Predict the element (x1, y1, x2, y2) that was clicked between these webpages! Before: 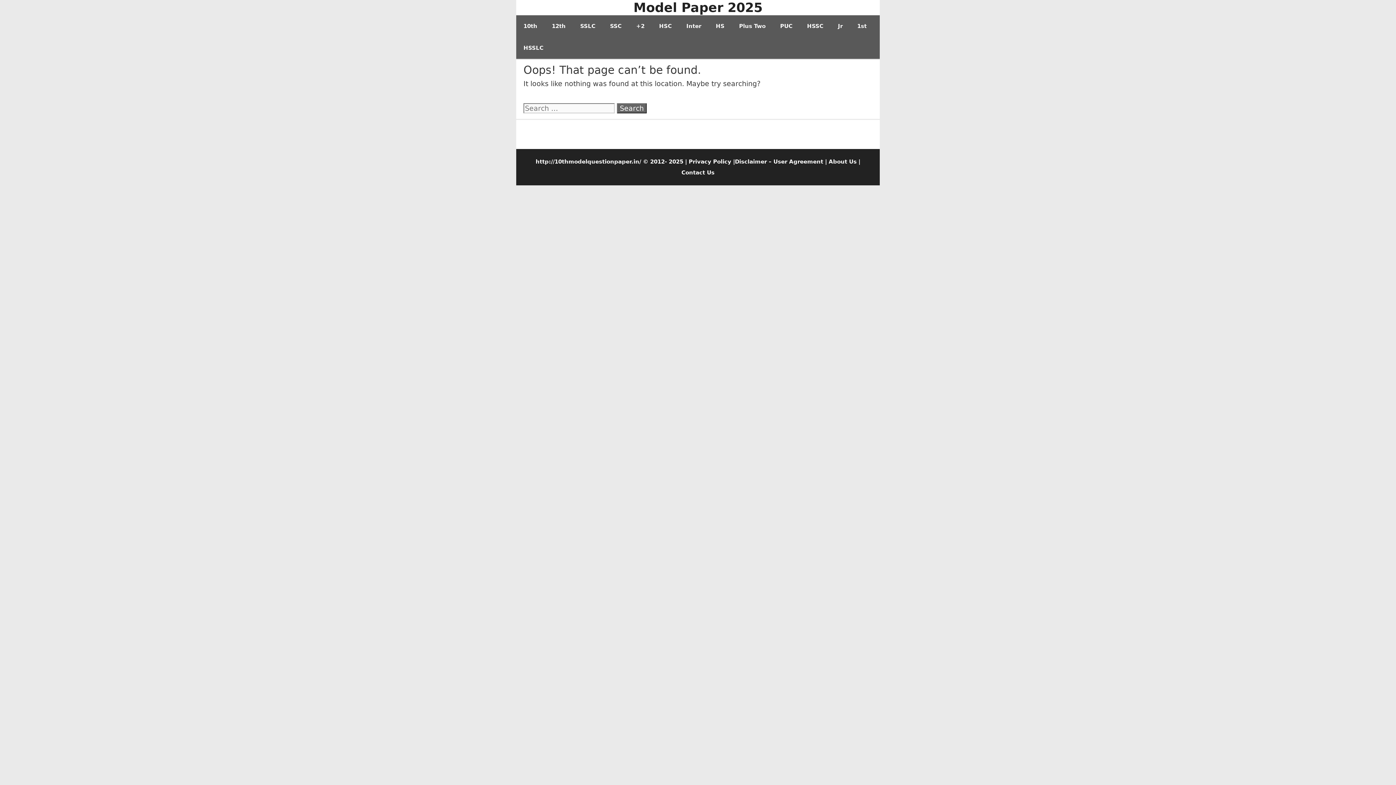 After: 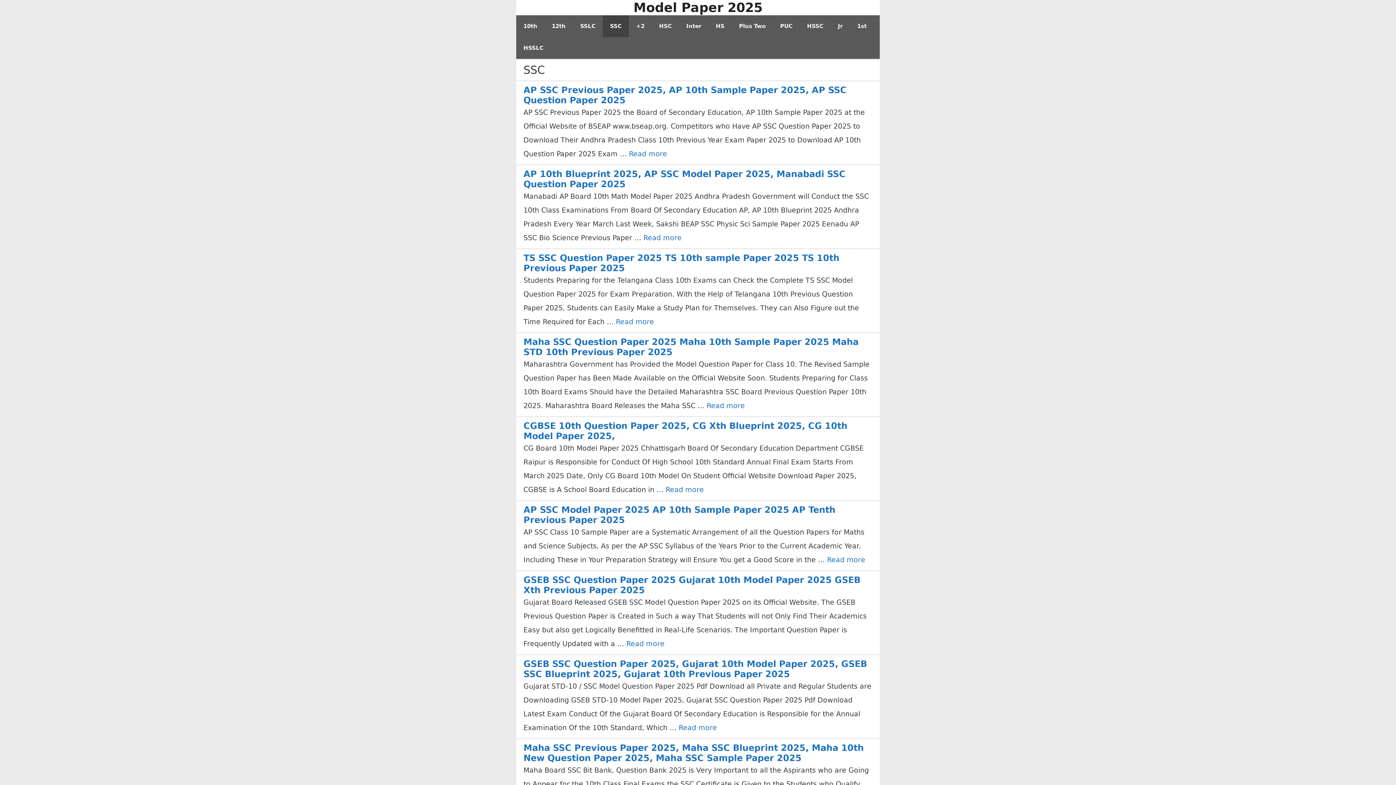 Action: bbox: (602, 15, 629, 37) label: SSC